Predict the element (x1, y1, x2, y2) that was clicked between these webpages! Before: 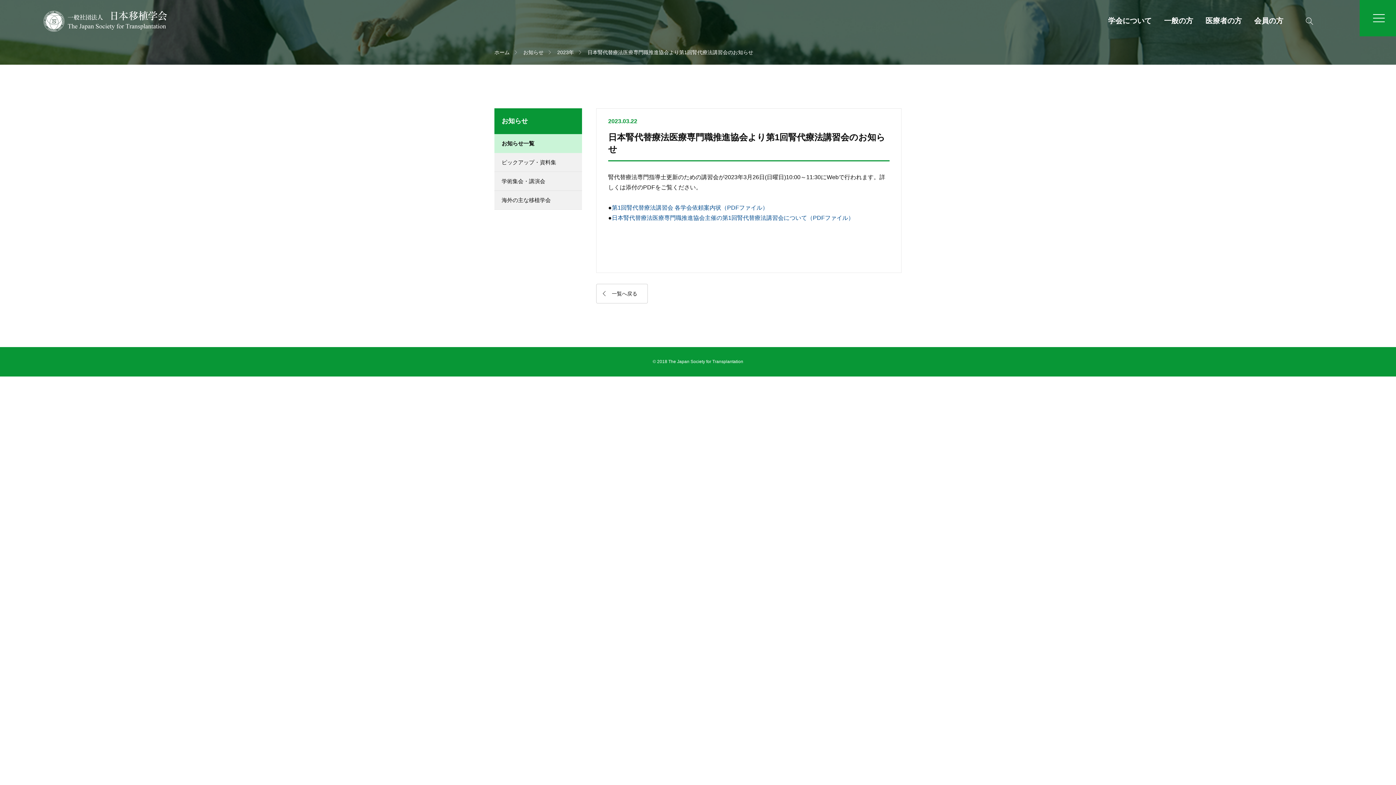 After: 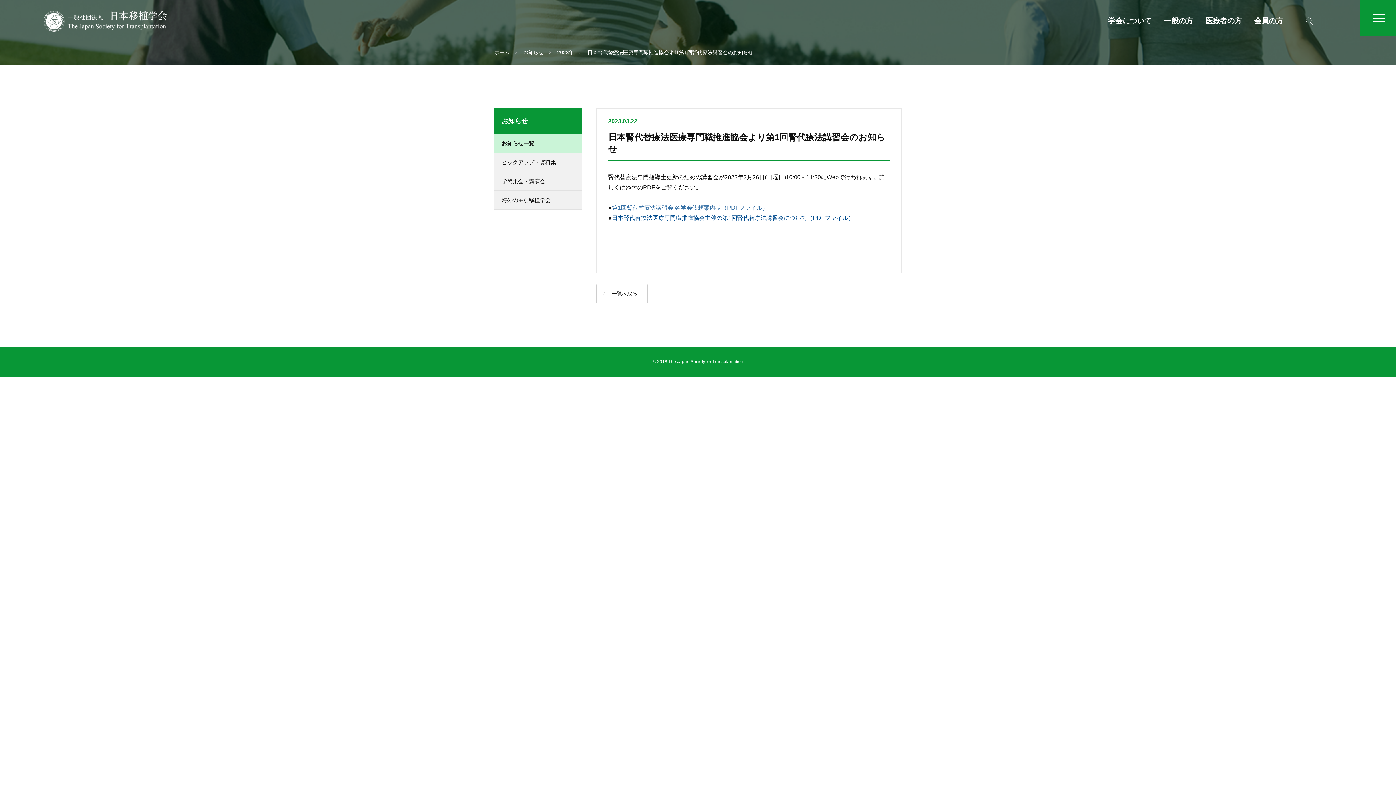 Action: bbox: (612, 204, 768, 211) label: 第1回腎代替療法講習会 各学会依頼案内状（PDFファイル）